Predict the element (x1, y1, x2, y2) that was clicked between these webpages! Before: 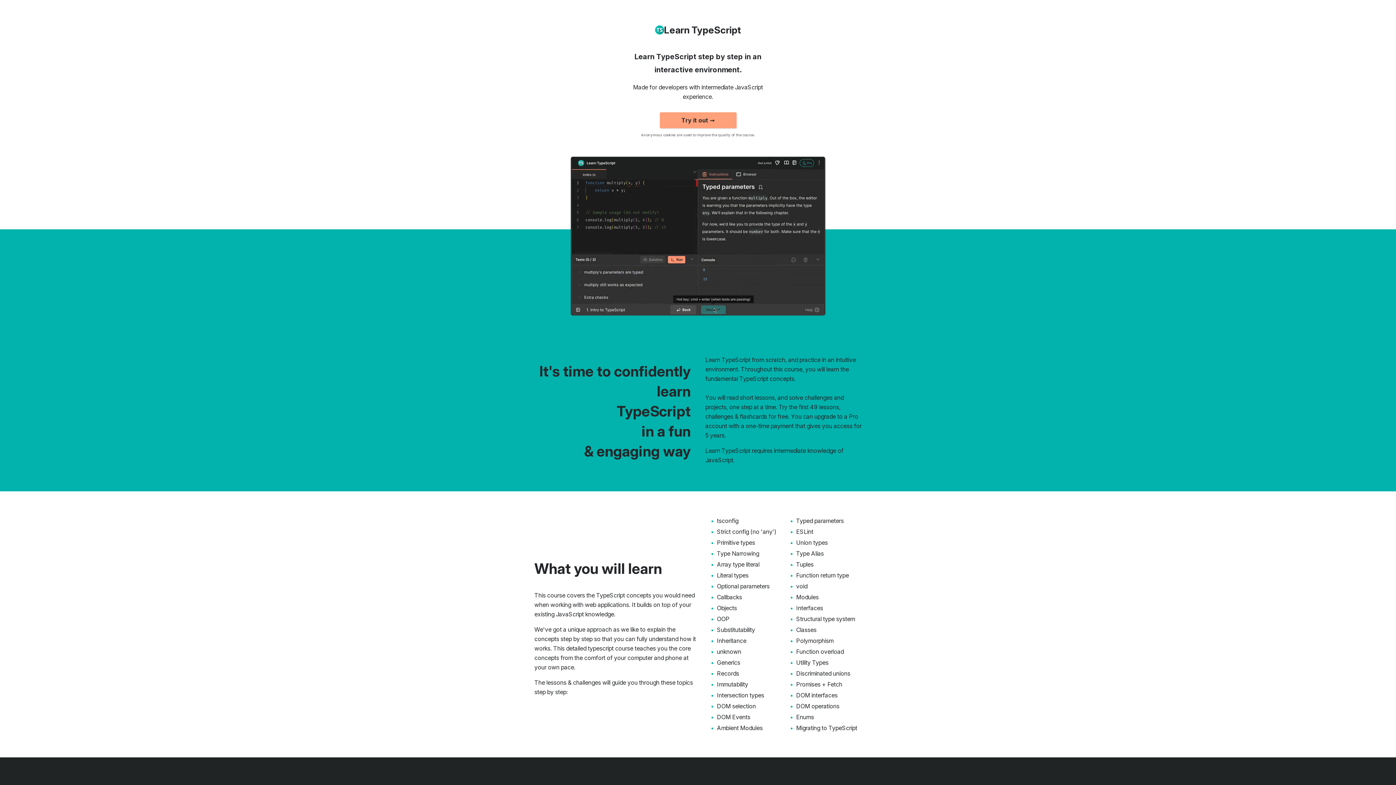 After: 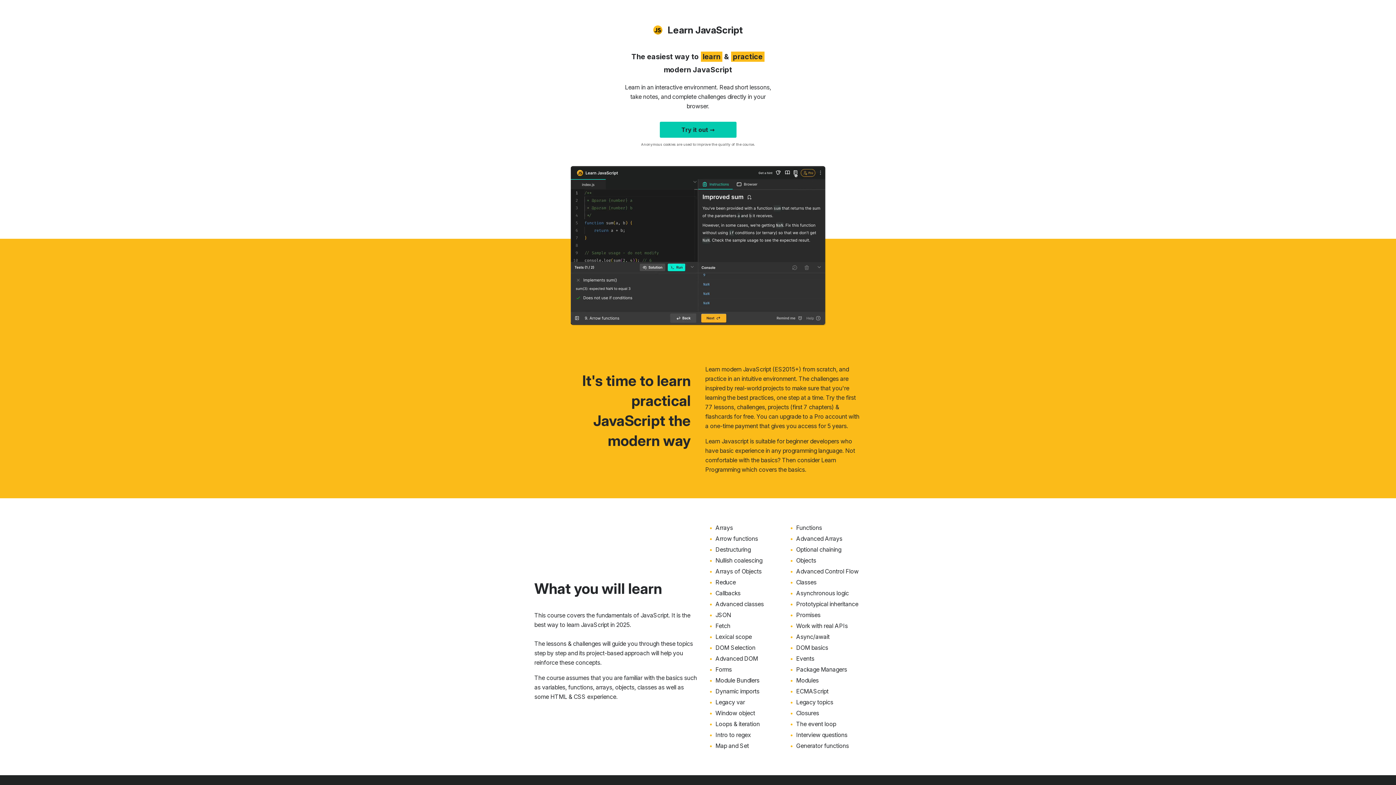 Action: bbox: (705, 456, 733, 464) label: JavaScript